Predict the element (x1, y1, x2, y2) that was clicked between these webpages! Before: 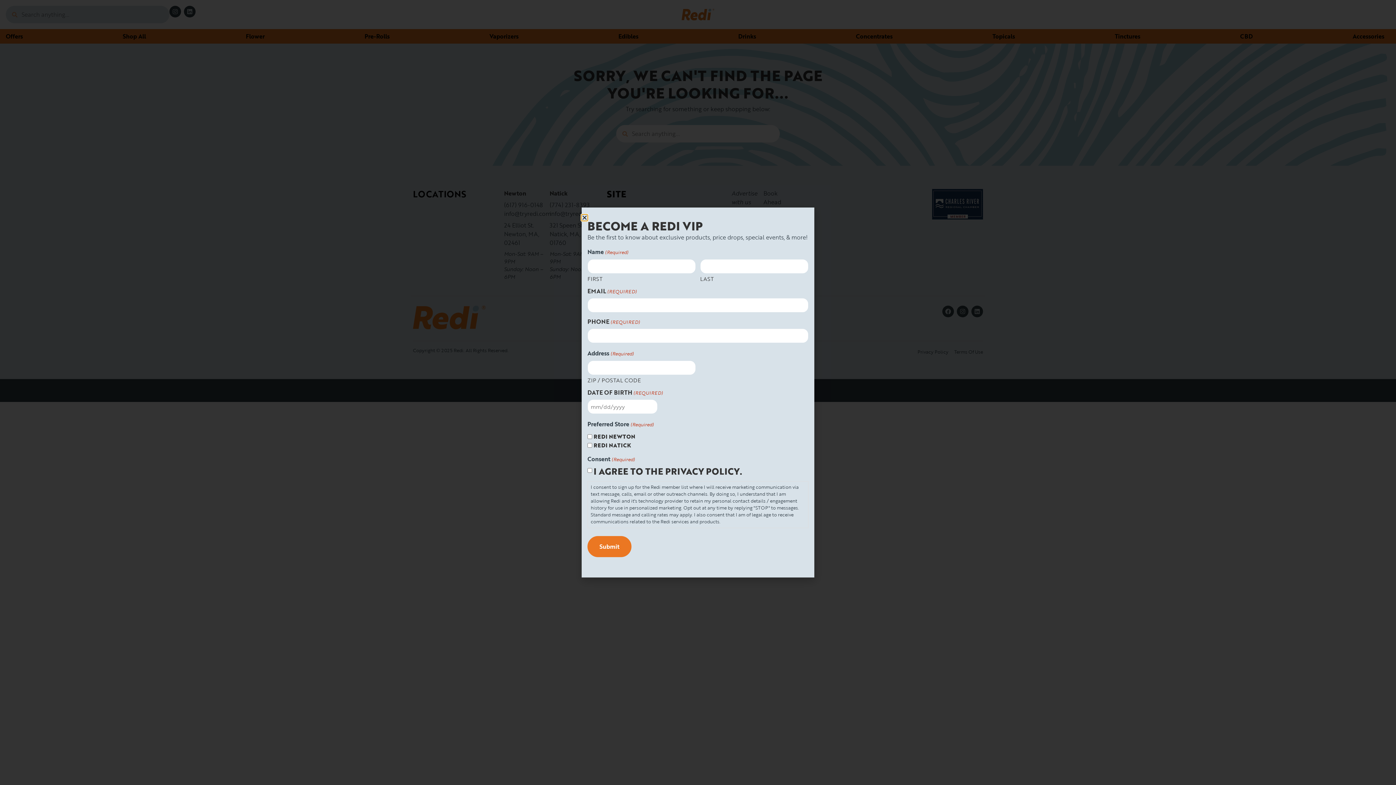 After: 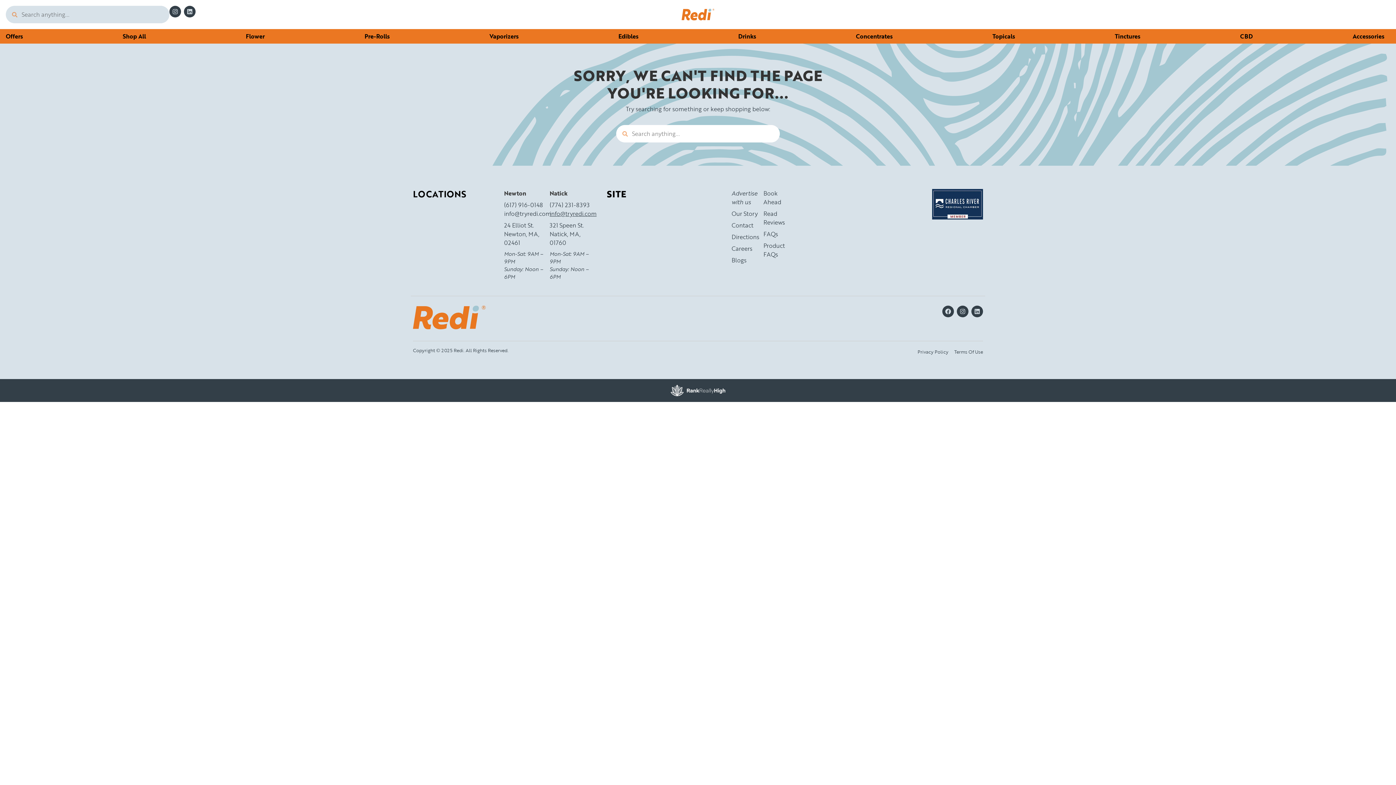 Action: bbox: (581, 214, 587, 220) label: Close